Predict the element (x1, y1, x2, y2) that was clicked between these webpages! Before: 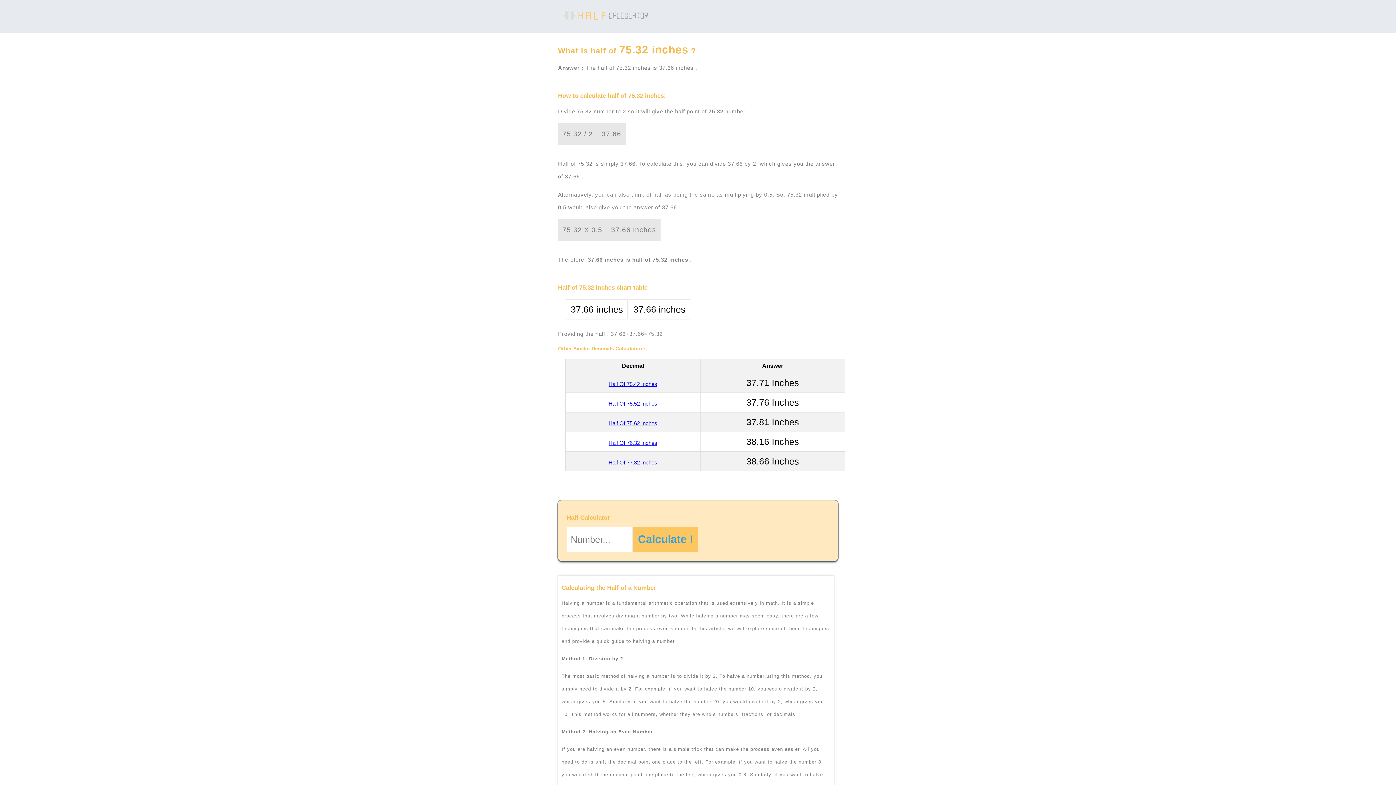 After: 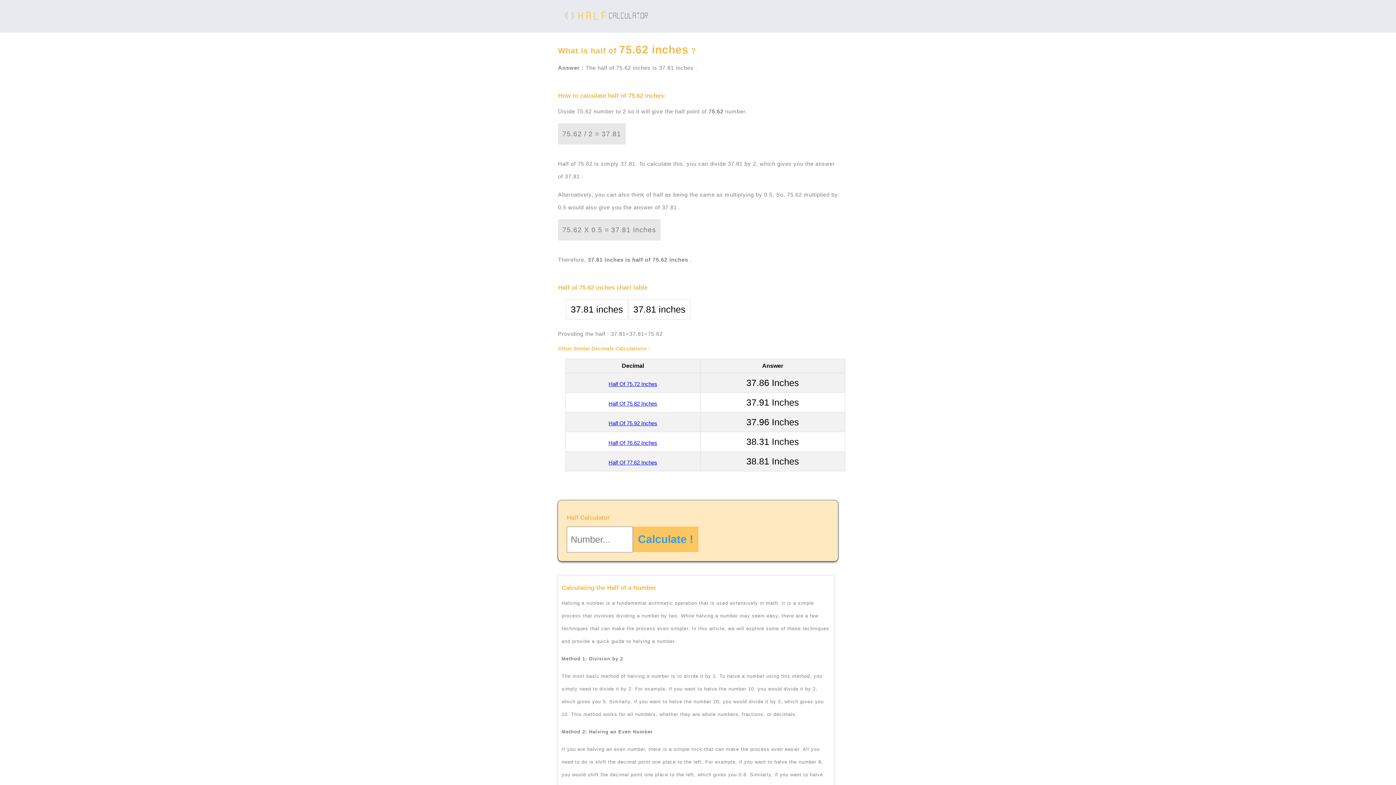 Action: bbox: (608, 420, 657, 426) label: Half Of 75.62 Inches